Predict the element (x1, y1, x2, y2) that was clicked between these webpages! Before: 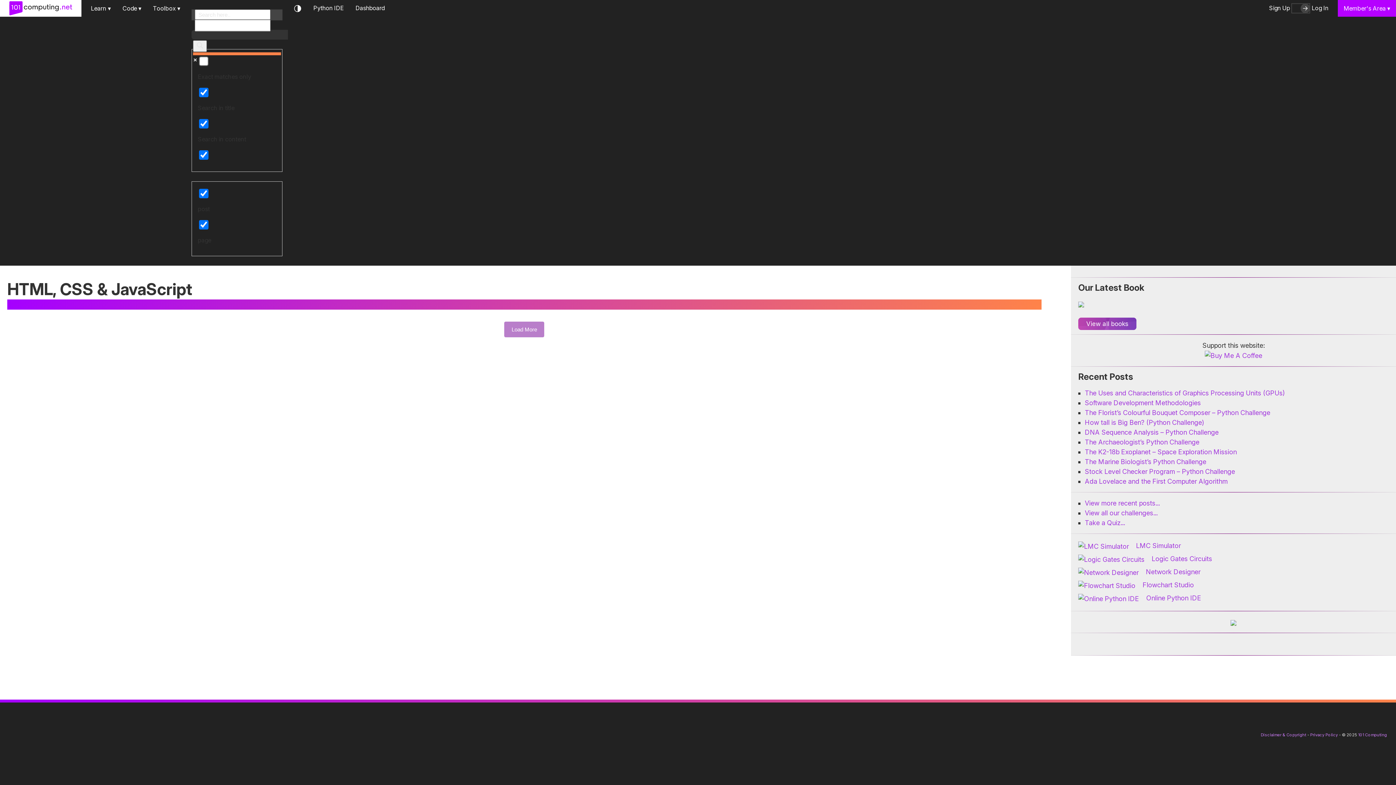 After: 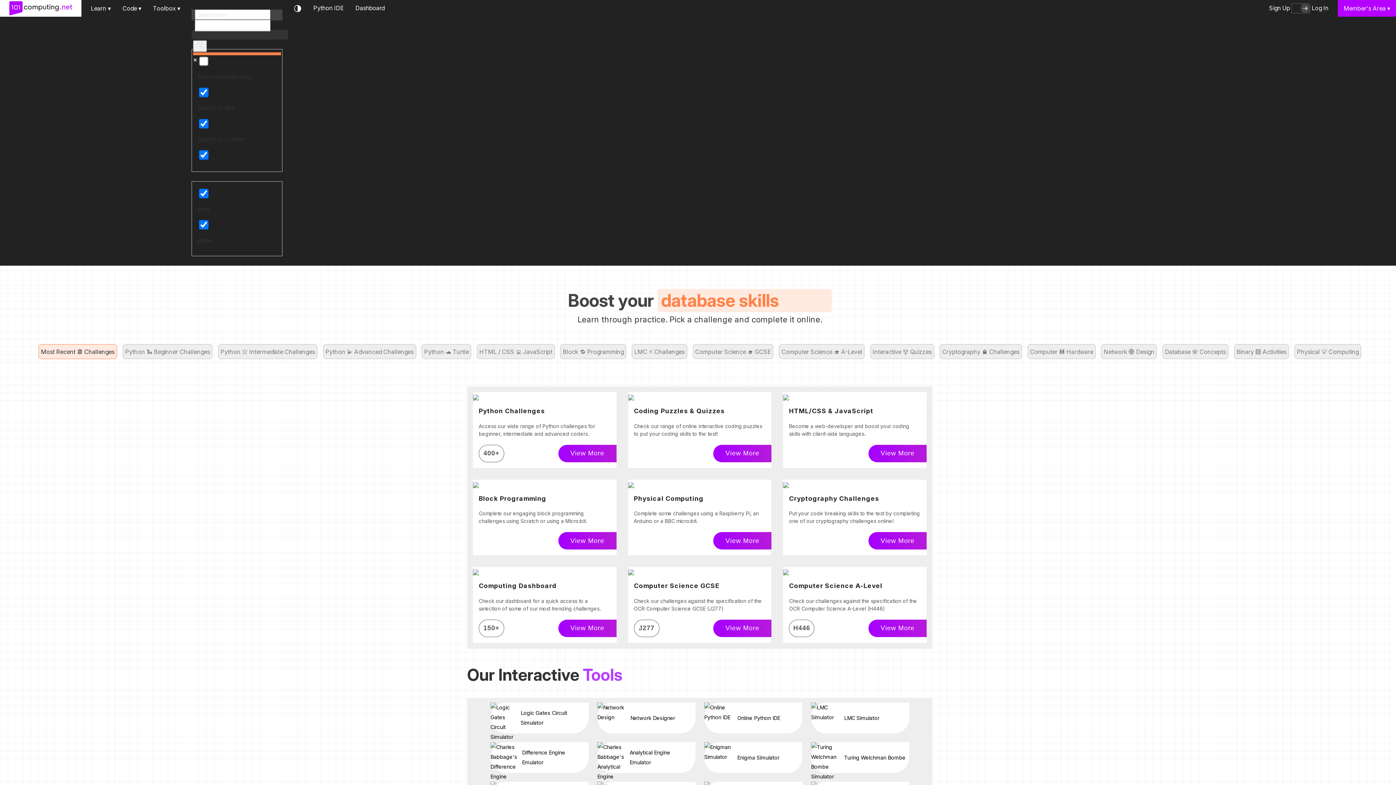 Action: bbox: (0, 0, 81, 16)